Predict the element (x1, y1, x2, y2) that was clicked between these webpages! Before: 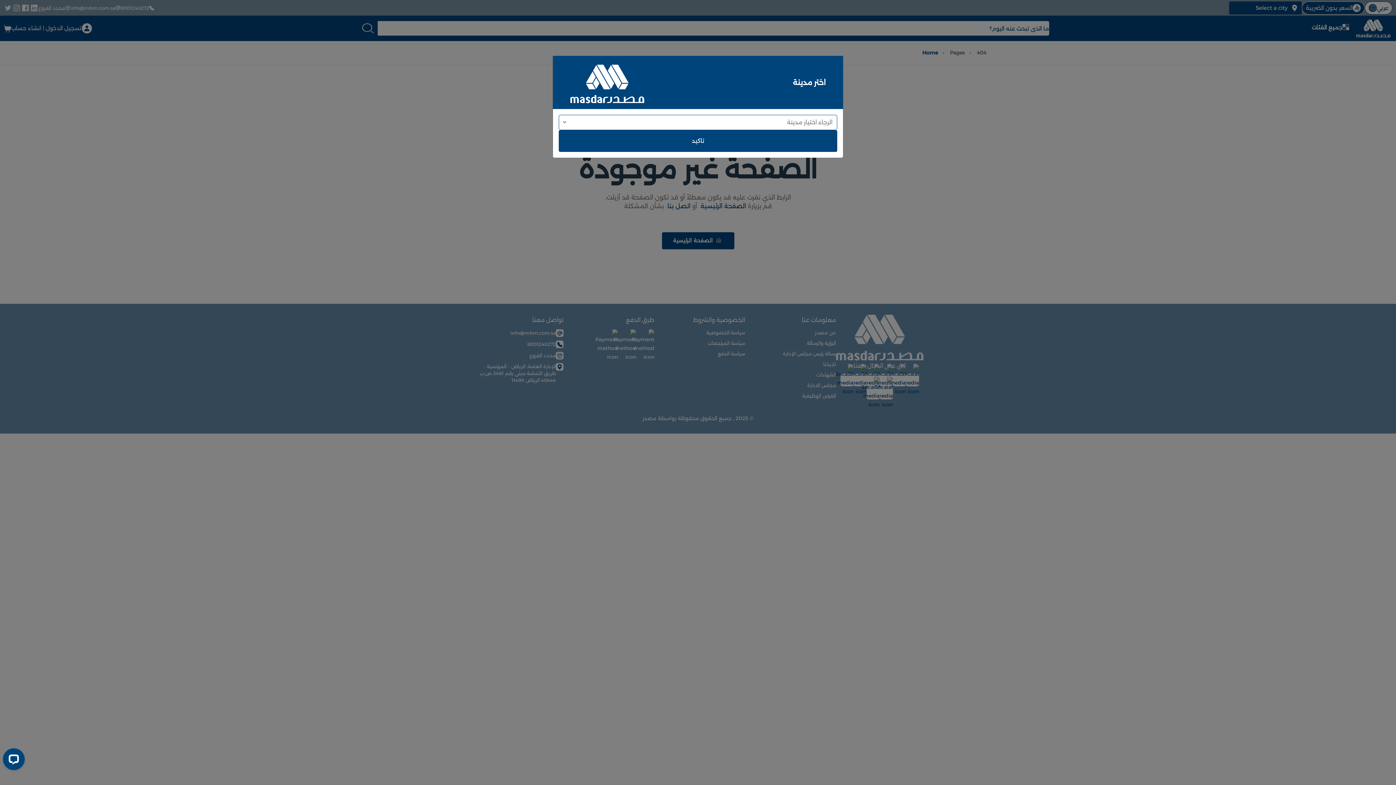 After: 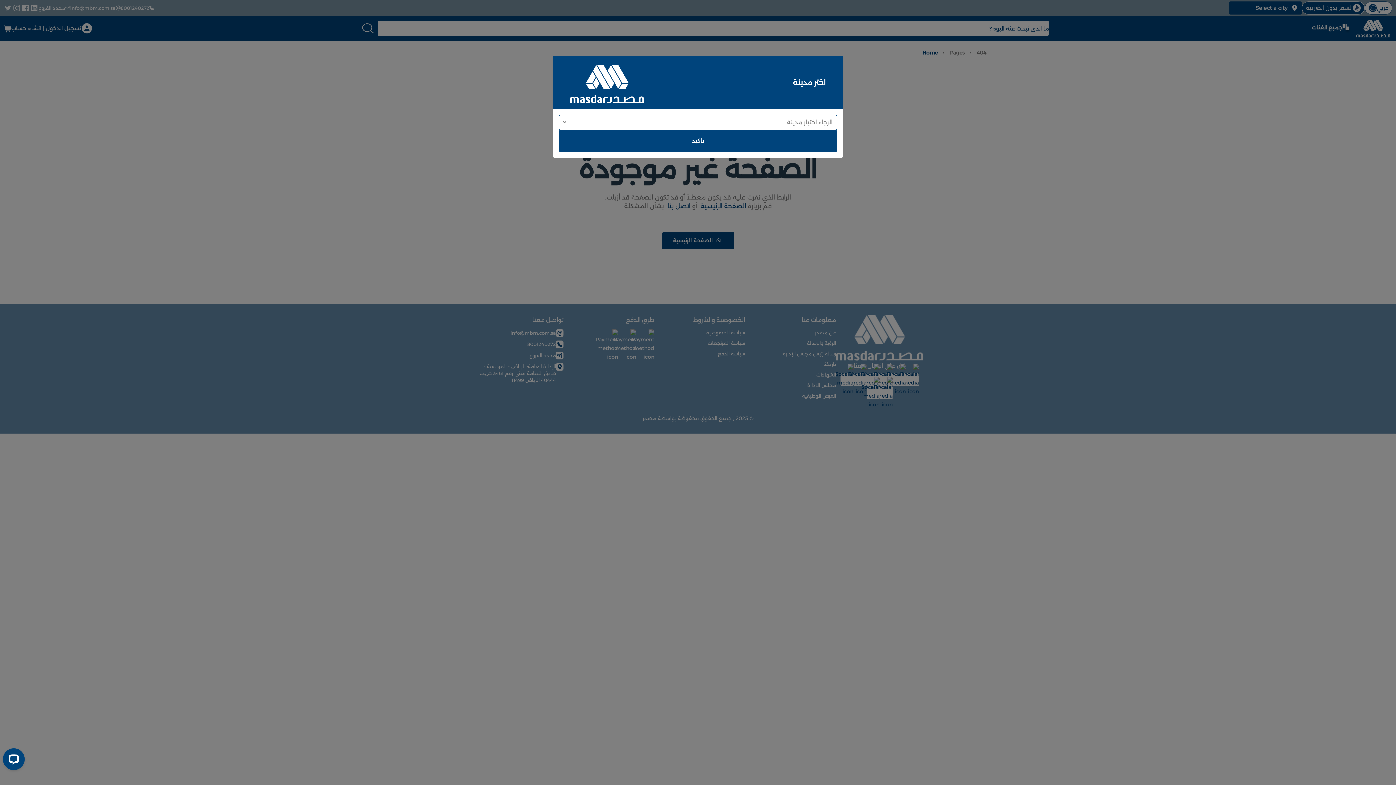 Action: label: تاكيد bbox: (558, 130, 837, 151)